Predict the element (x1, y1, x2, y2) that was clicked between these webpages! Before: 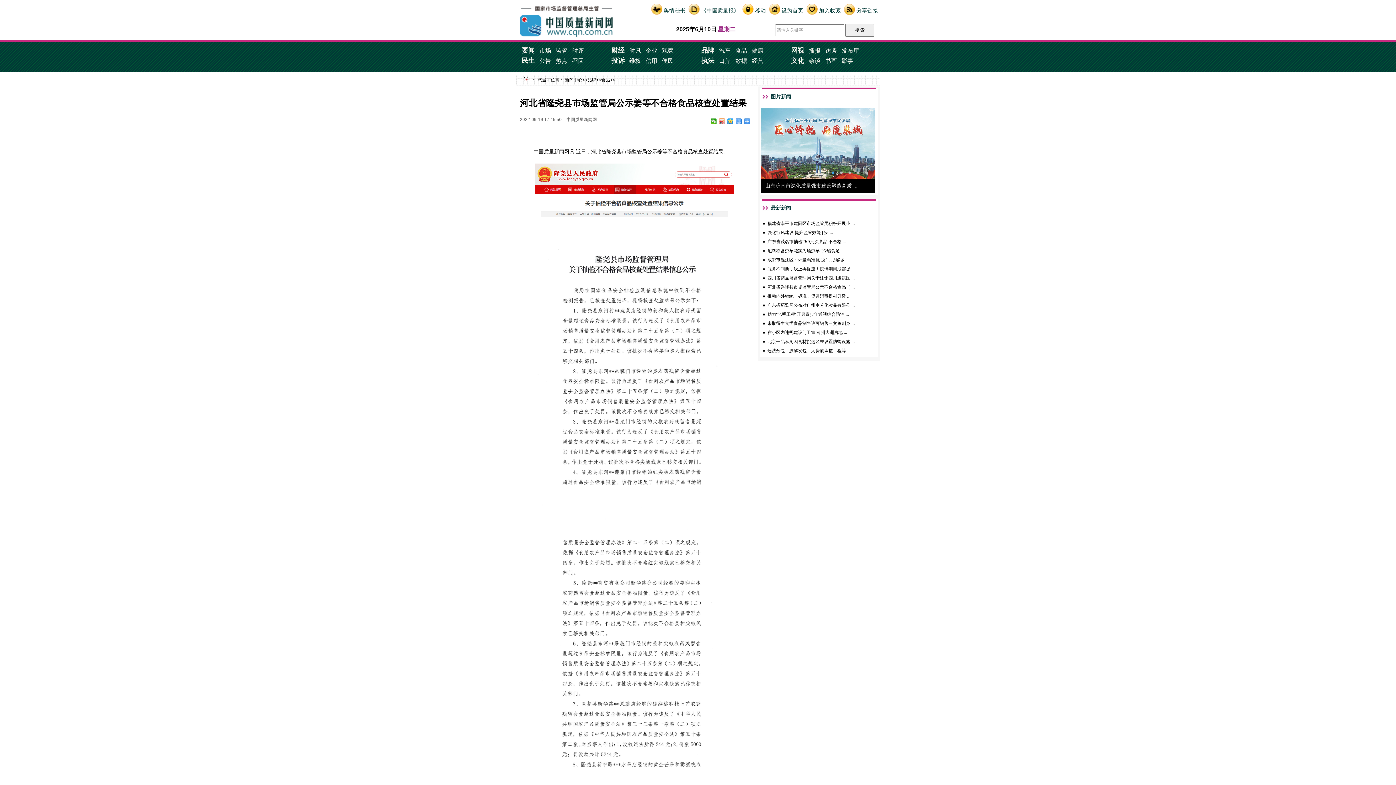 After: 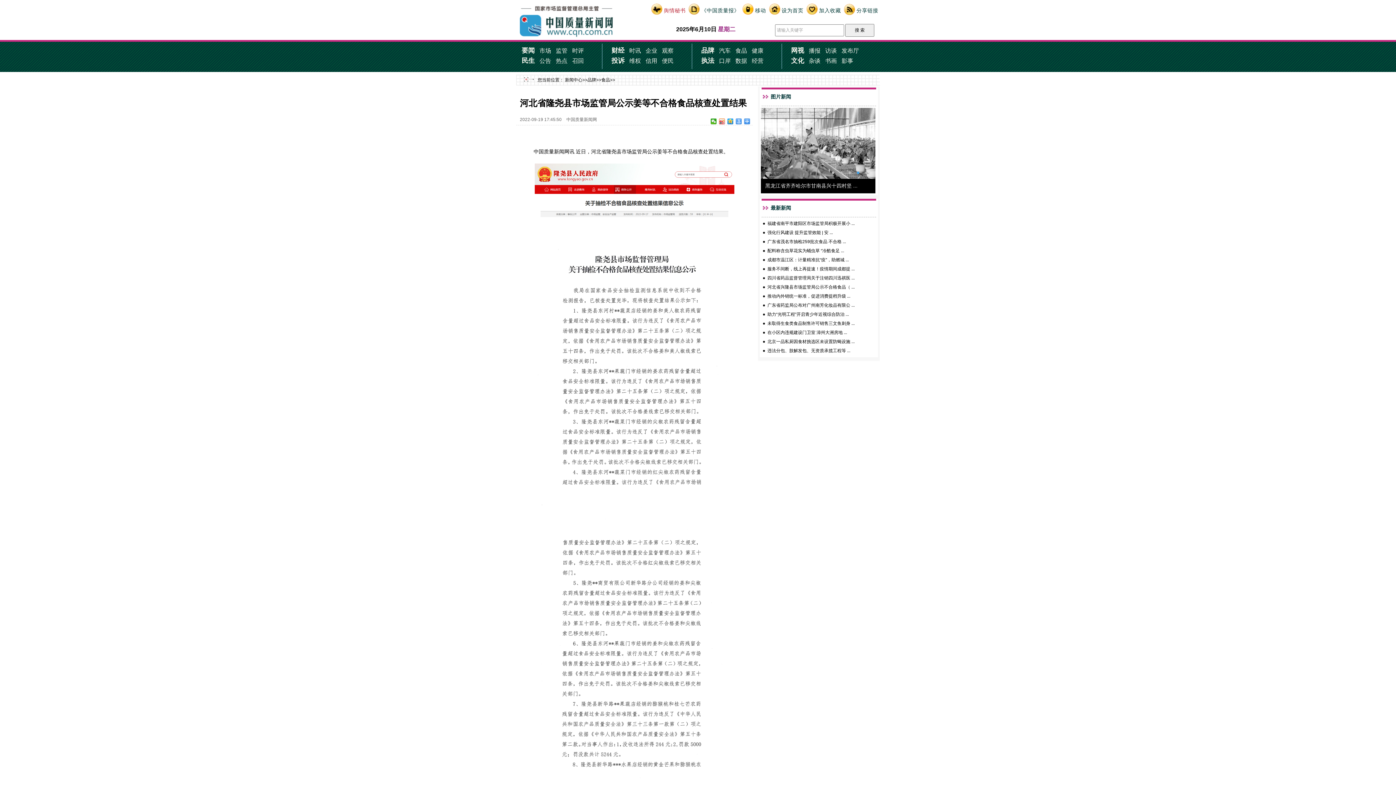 Action: bbox: (664, 7, 685, 13) label: 舆情秘书